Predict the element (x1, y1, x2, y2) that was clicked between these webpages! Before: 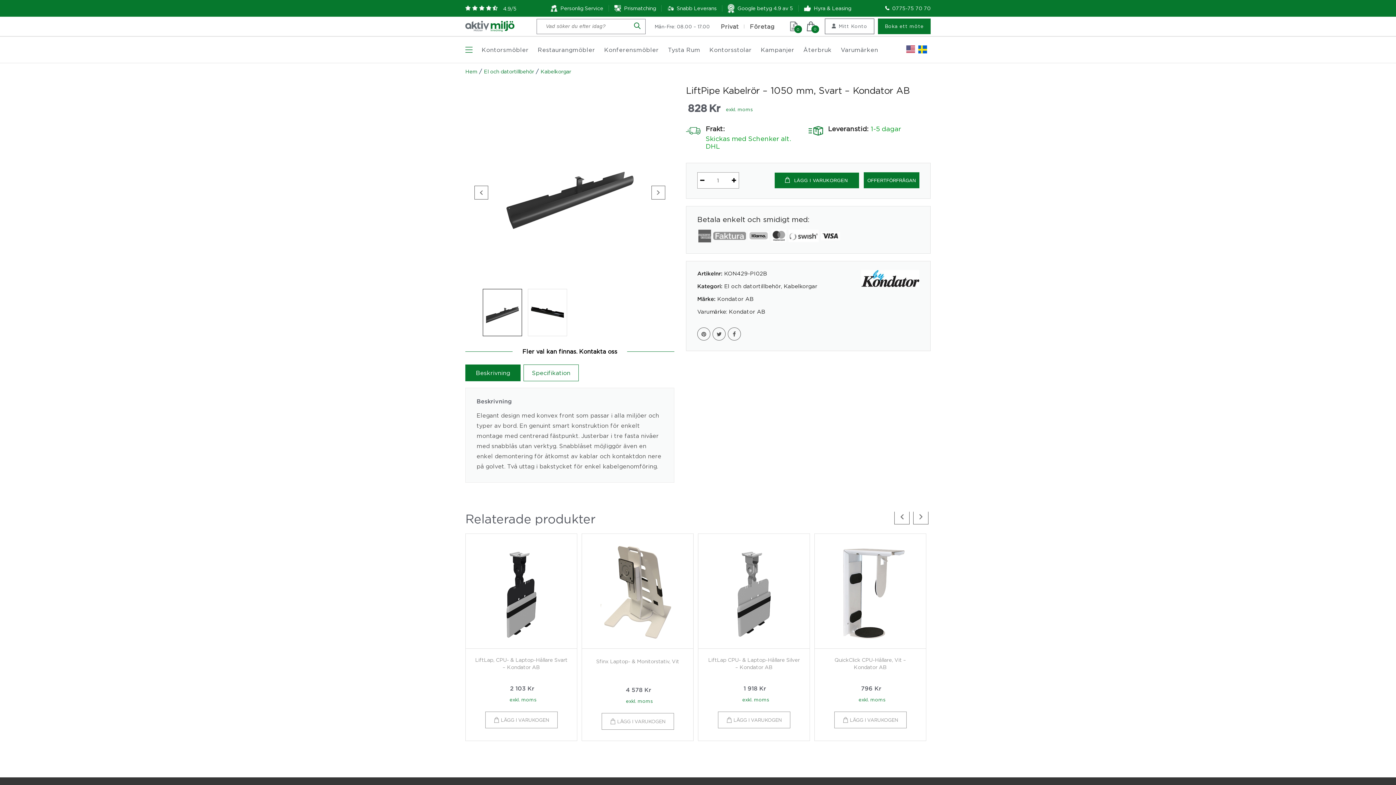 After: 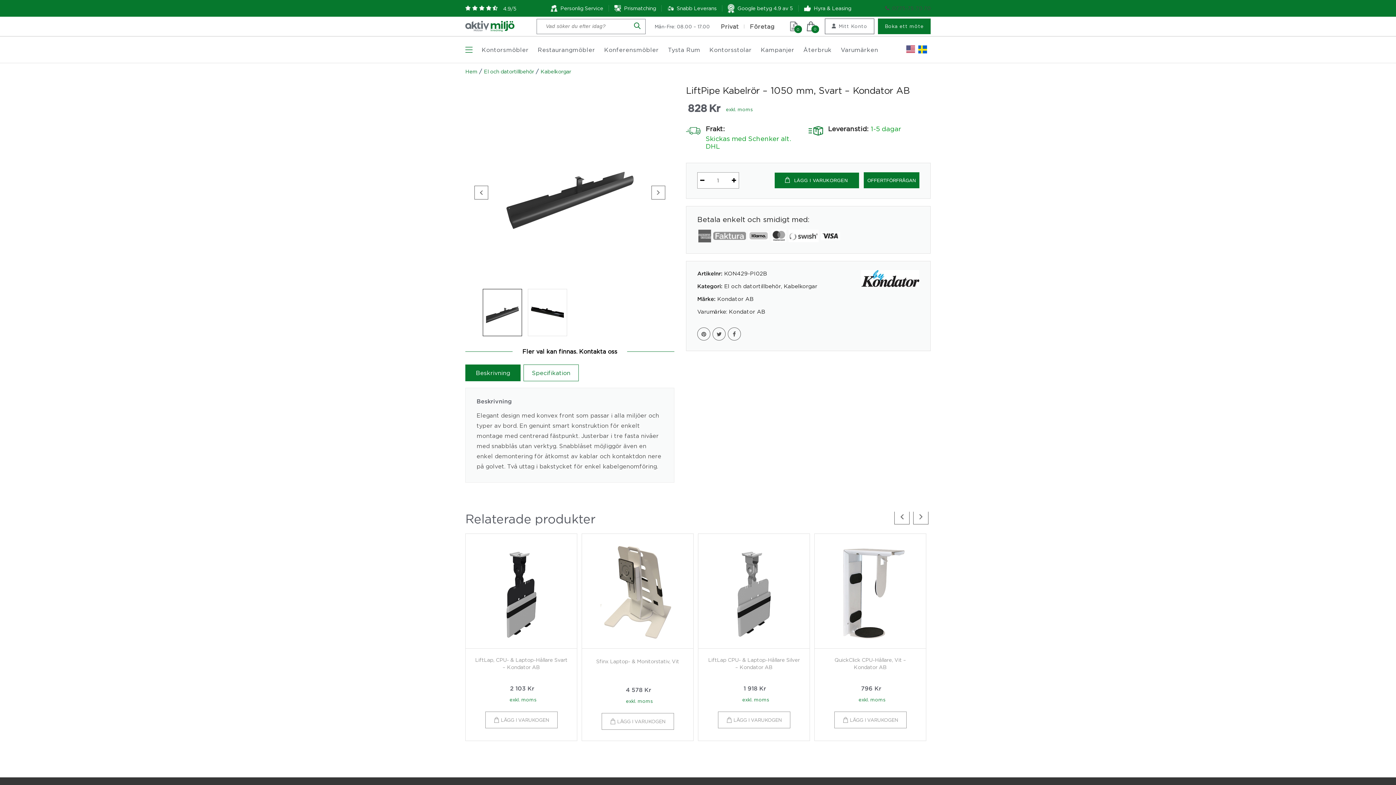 Action: label: 0775-75 70 70 bbox: (885, 4, 930, 12)